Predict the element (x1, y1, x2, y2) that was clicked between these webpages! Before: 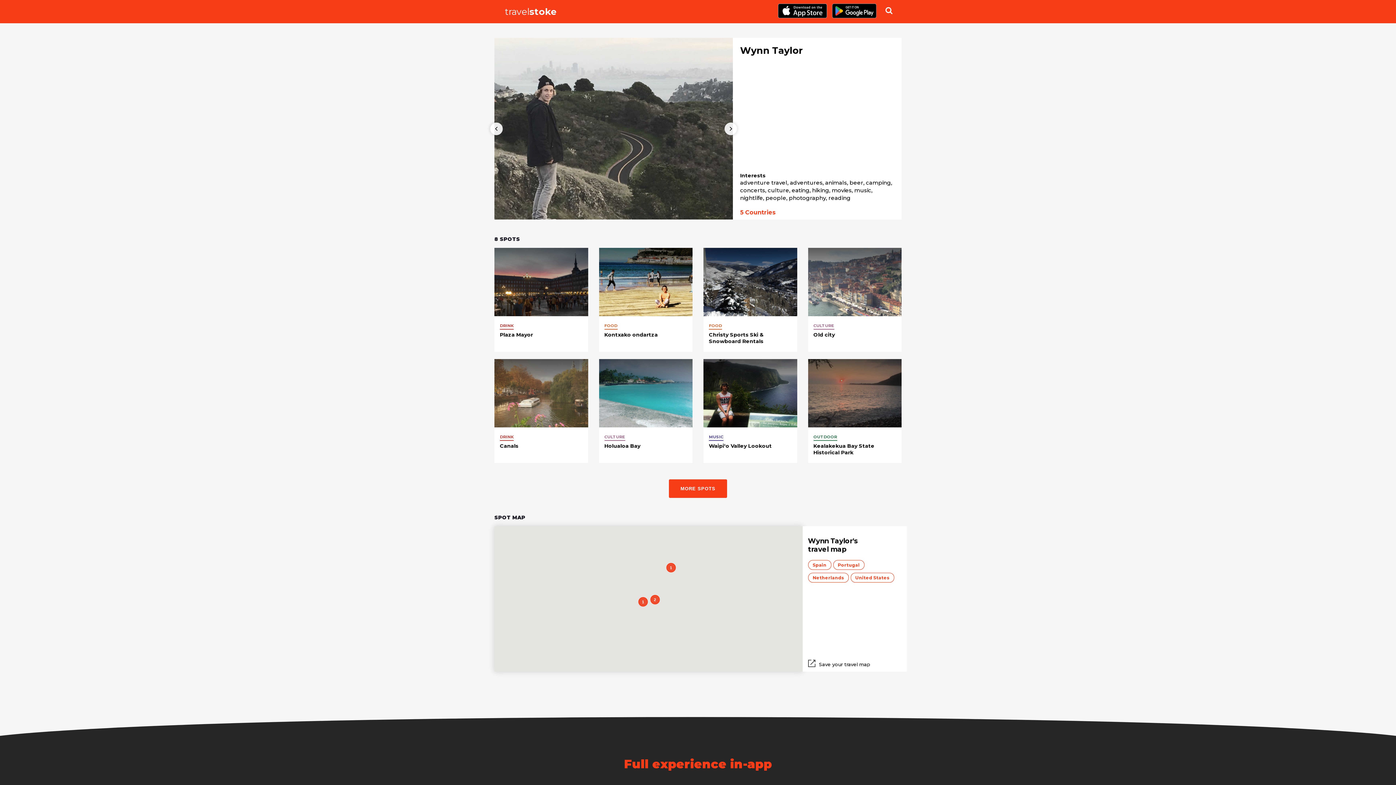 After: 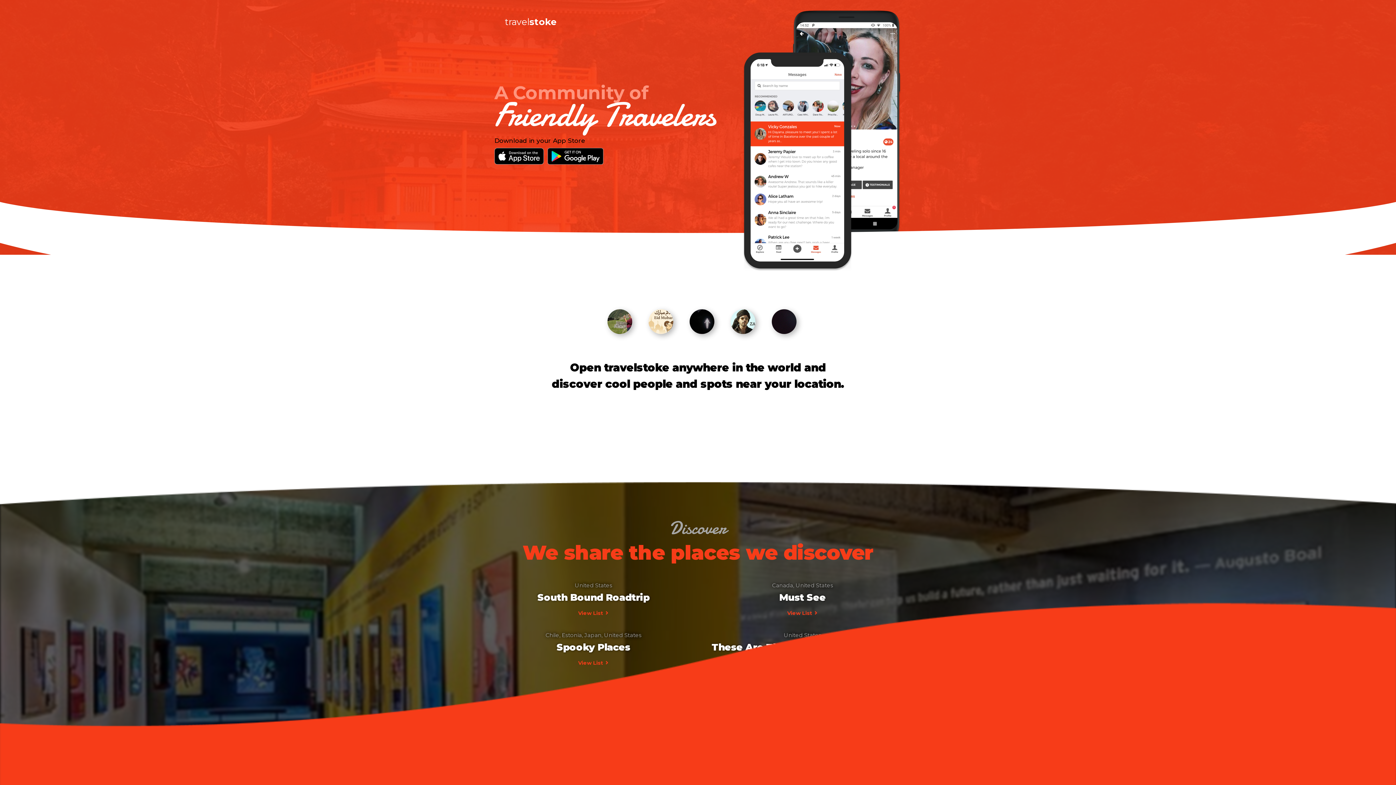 Action: bbox: (494, 6, 567, 17) label: travelstoke